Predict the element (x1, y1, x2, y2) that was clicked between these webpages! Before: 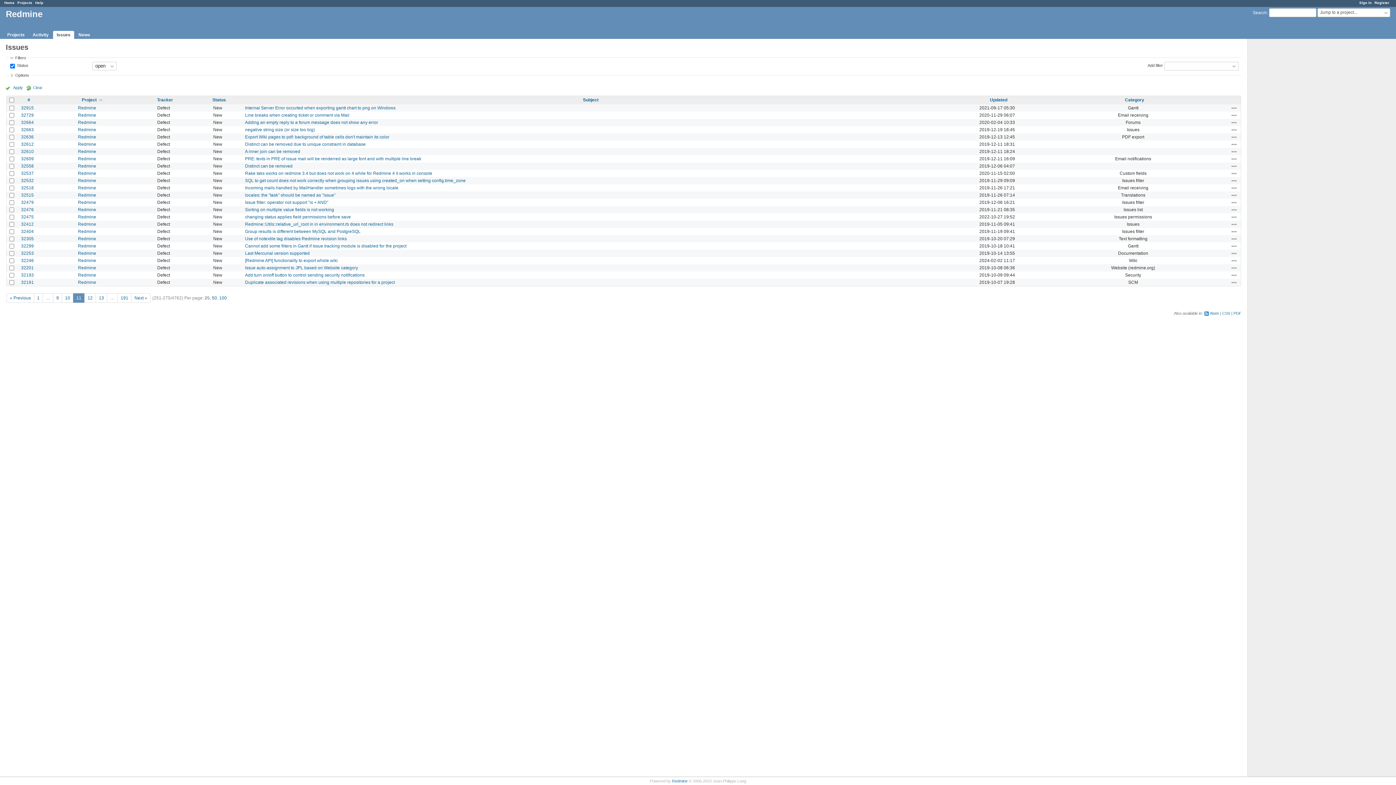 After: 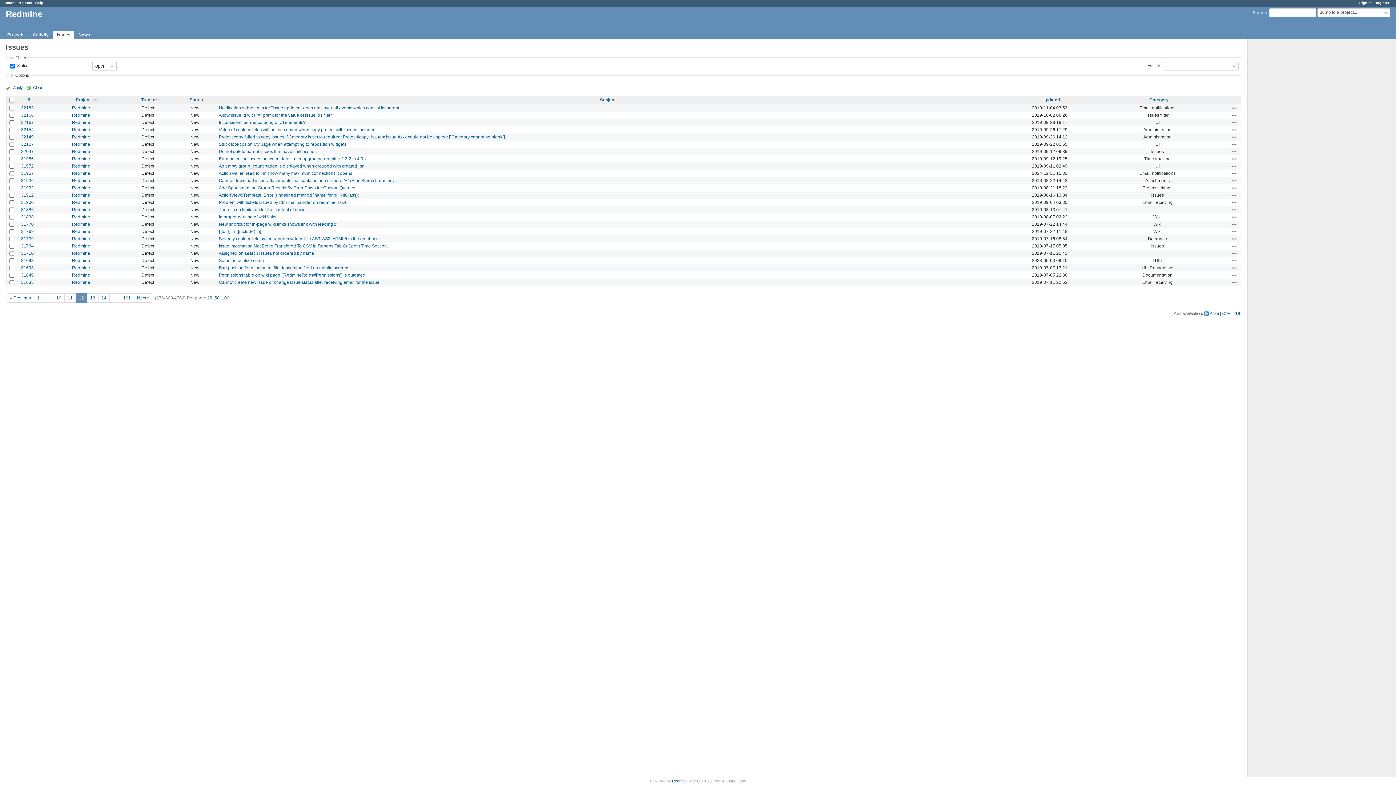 Action: label: Next » bbox: (131, 294, 150, 301)